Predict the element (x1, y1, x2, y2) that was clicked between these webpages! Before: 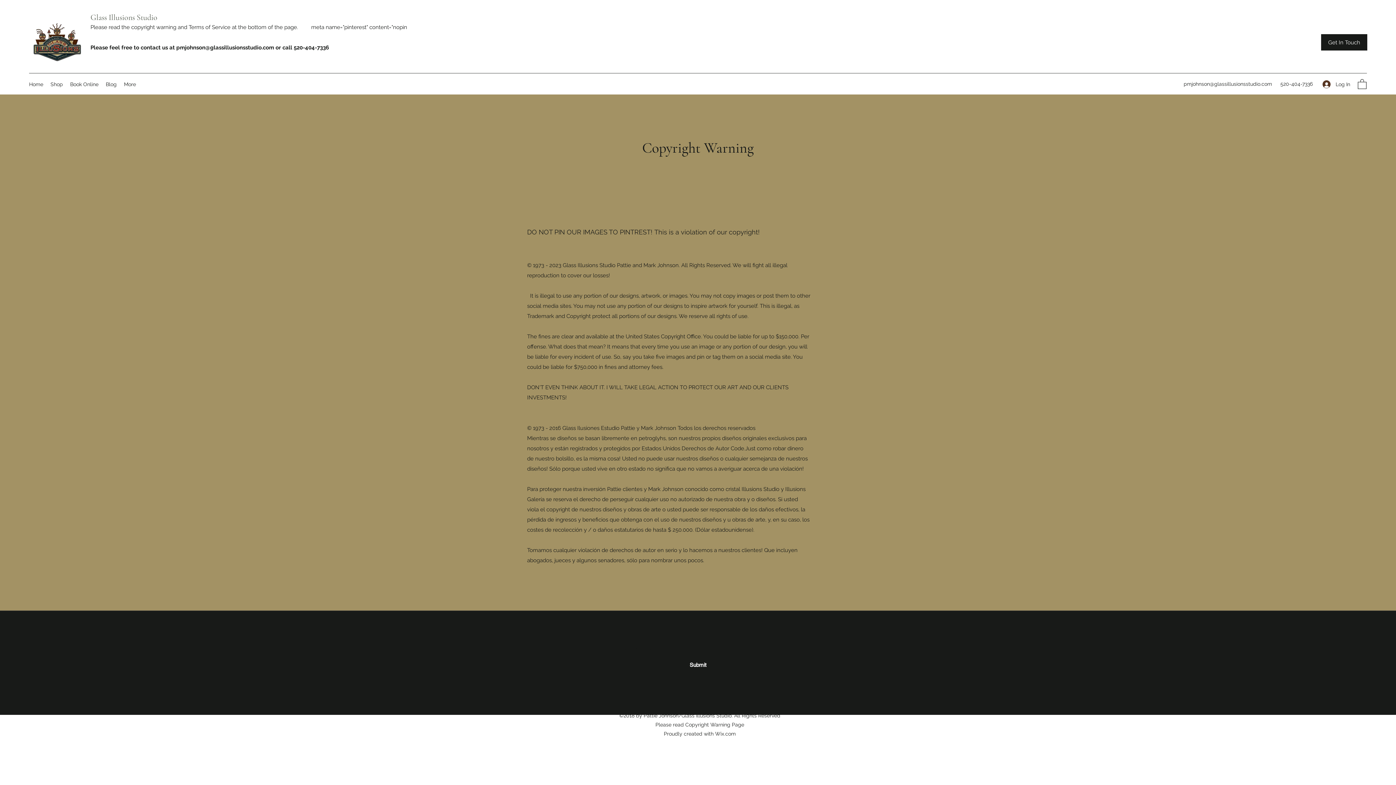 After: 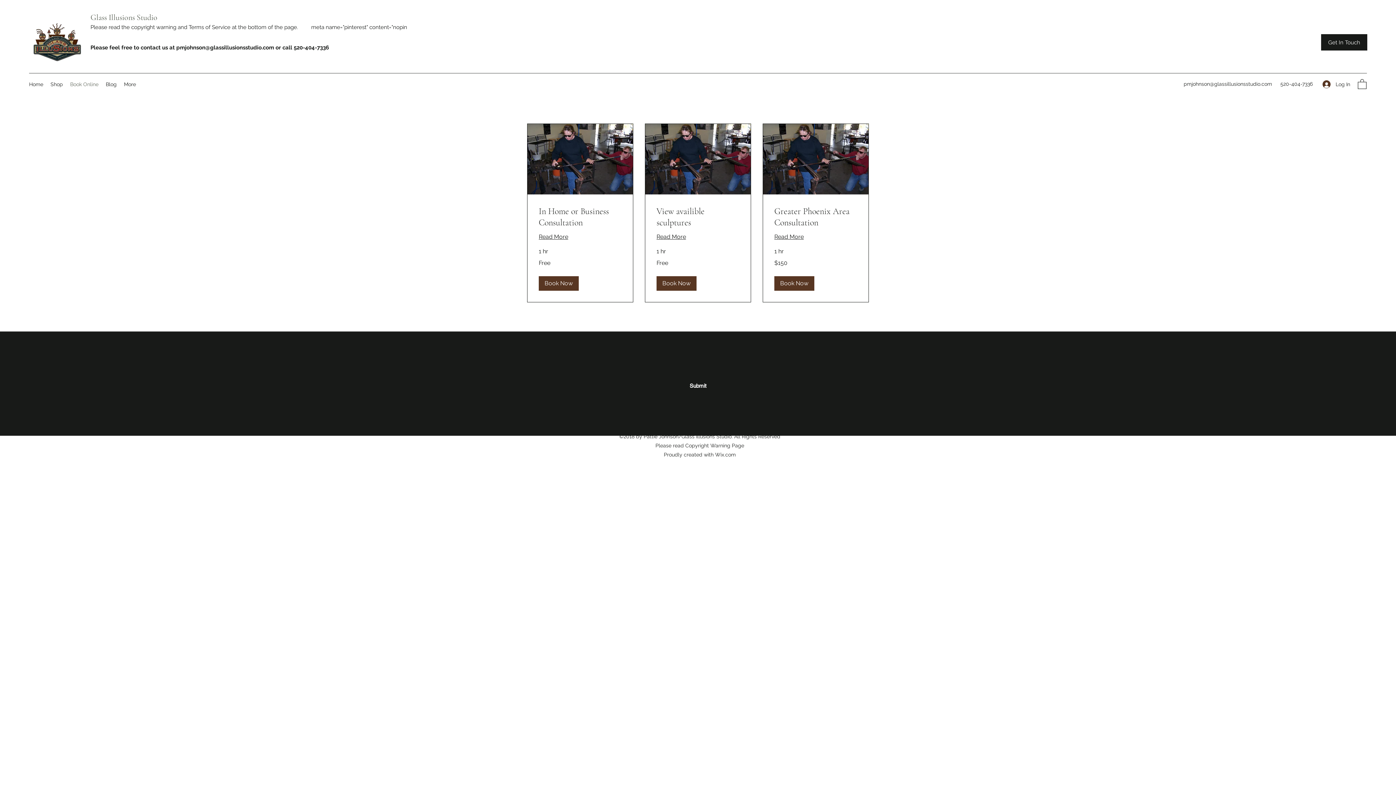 Action: bbox: (66, 78, 102, 89) label: Book Online